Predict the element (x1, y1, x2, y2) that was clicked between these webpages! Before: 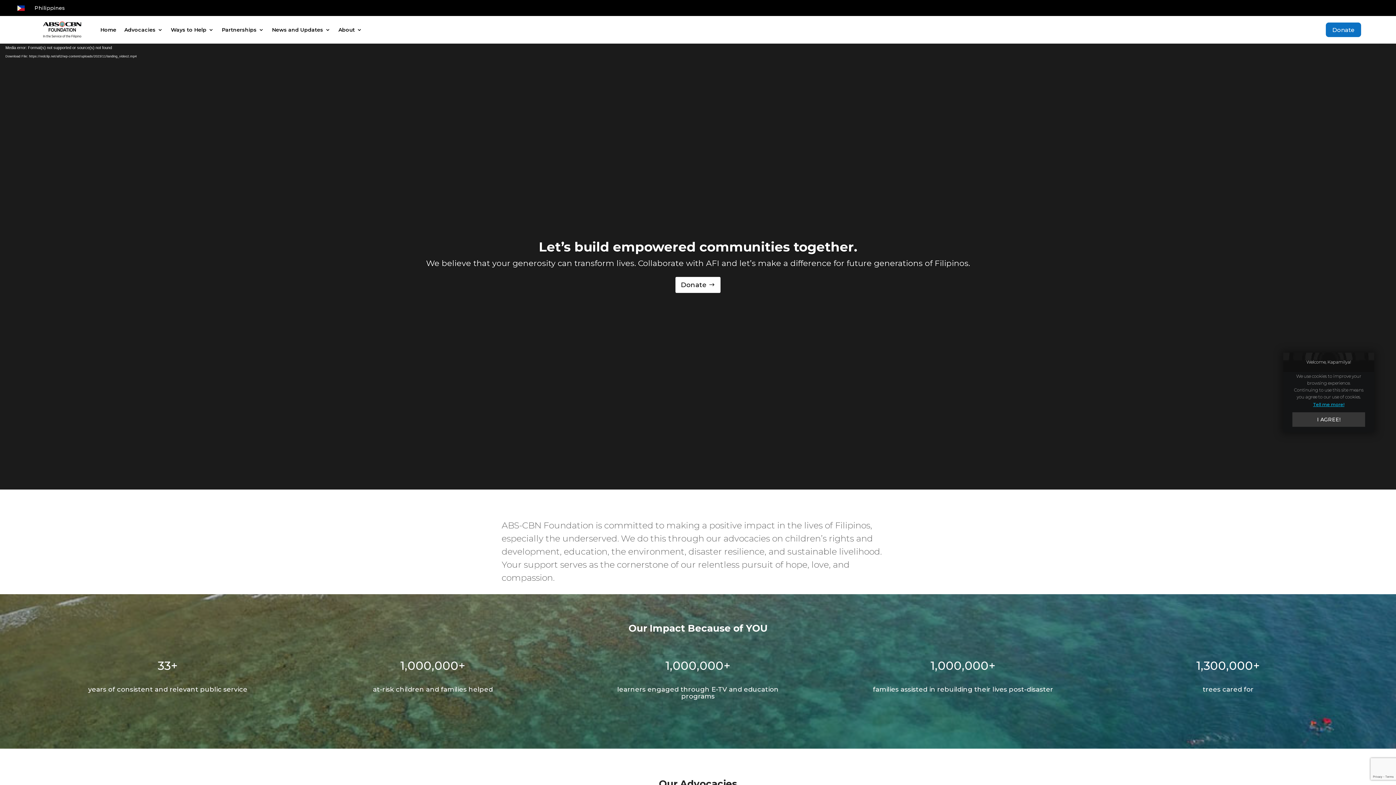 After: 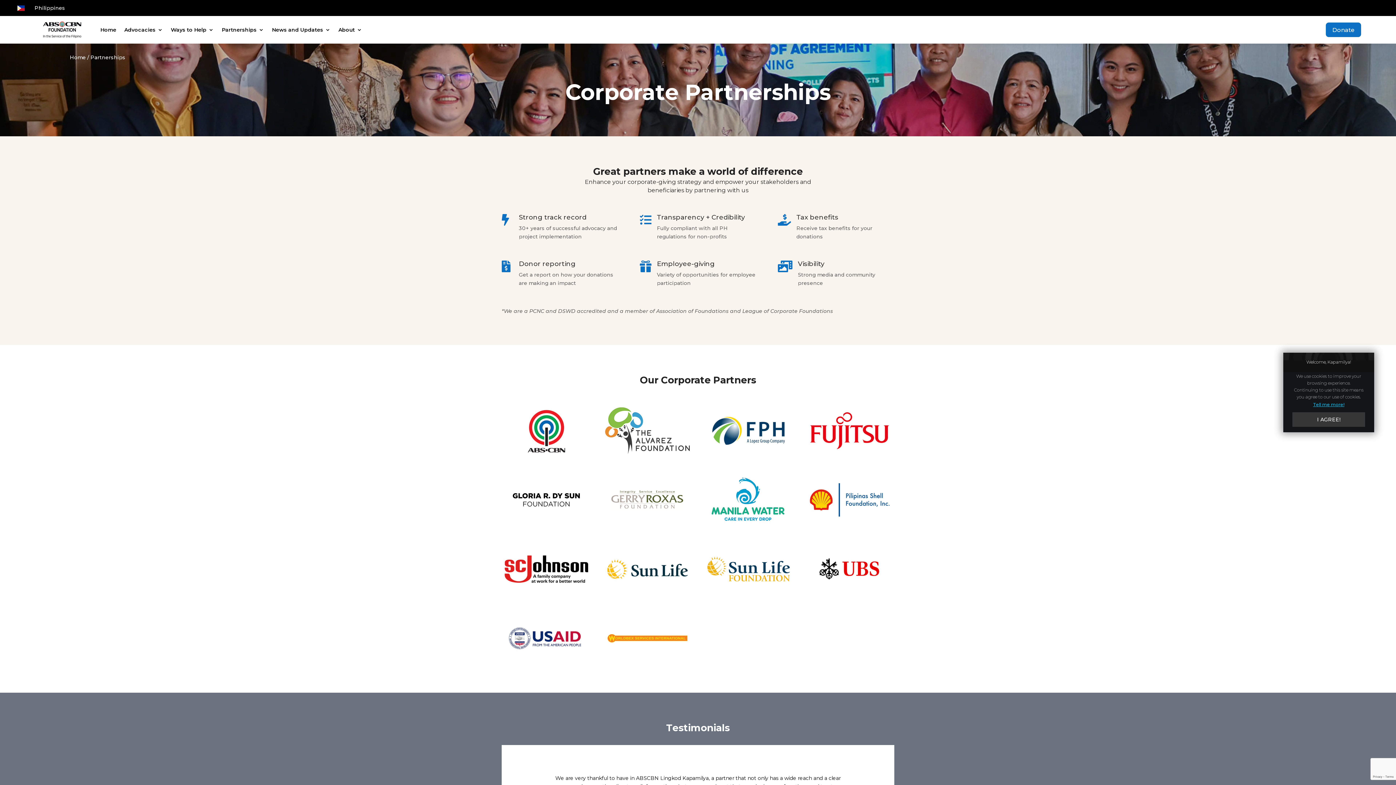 Action: label: Partnerships bbox: (221, 16, 264, 43)